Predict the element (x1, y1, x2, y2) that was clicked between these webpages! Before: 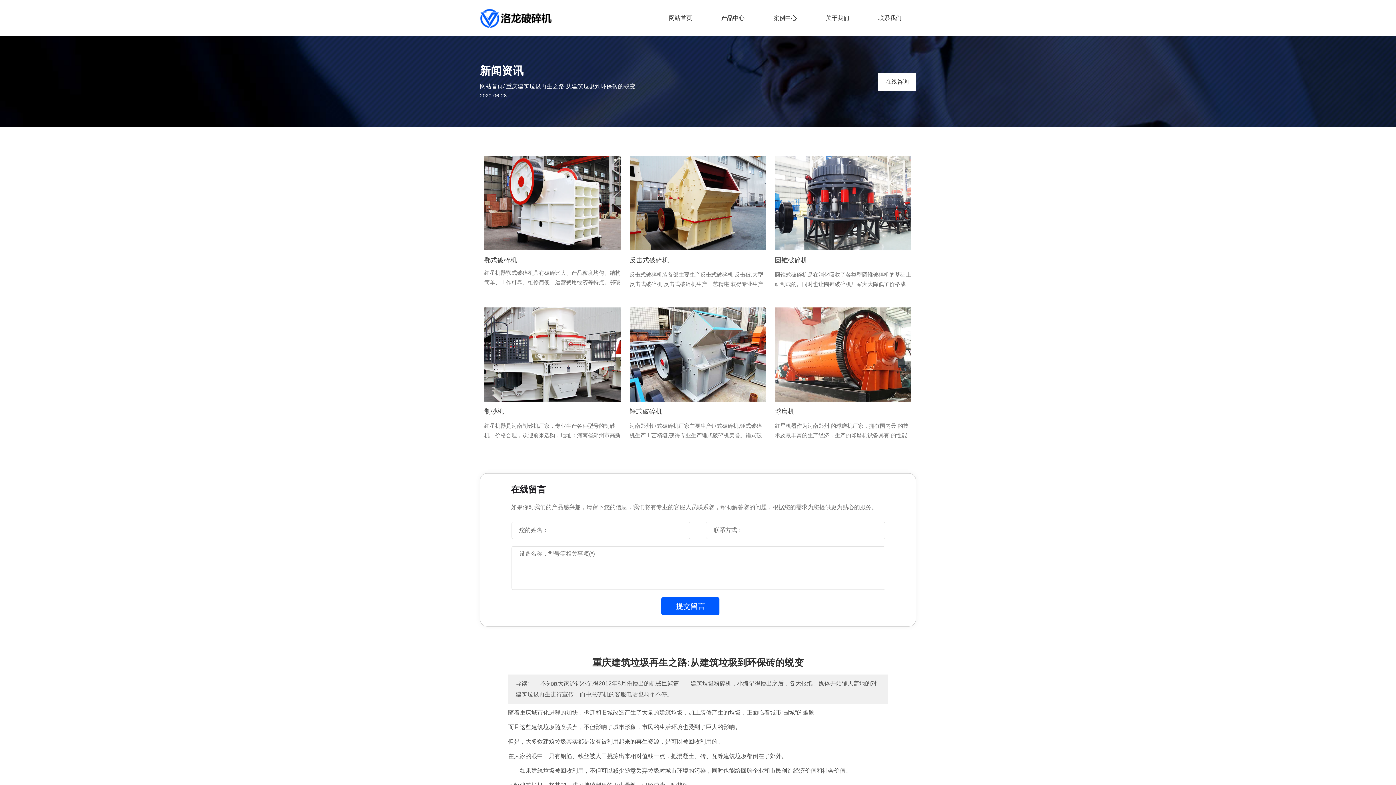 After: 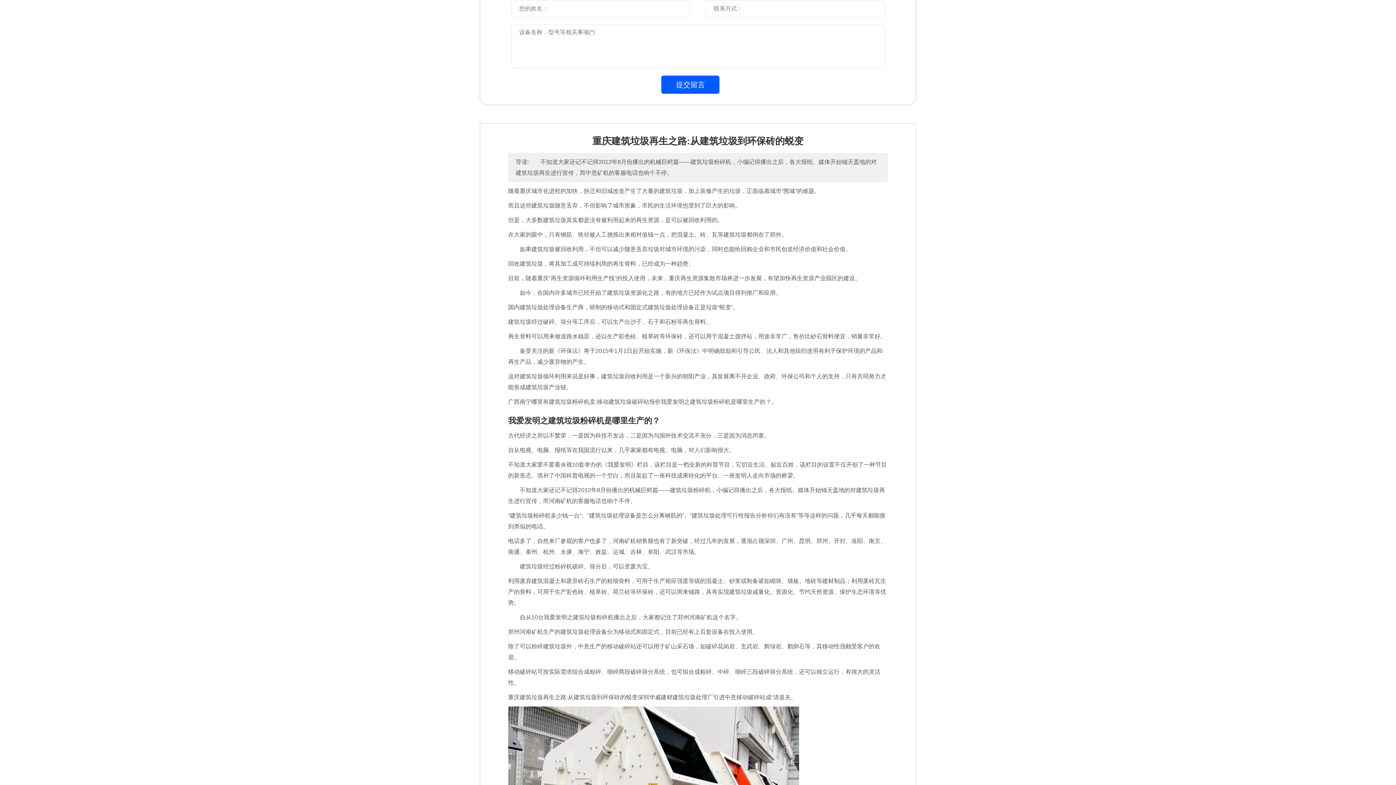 Action: bbox: (629, 200, 766, 205)